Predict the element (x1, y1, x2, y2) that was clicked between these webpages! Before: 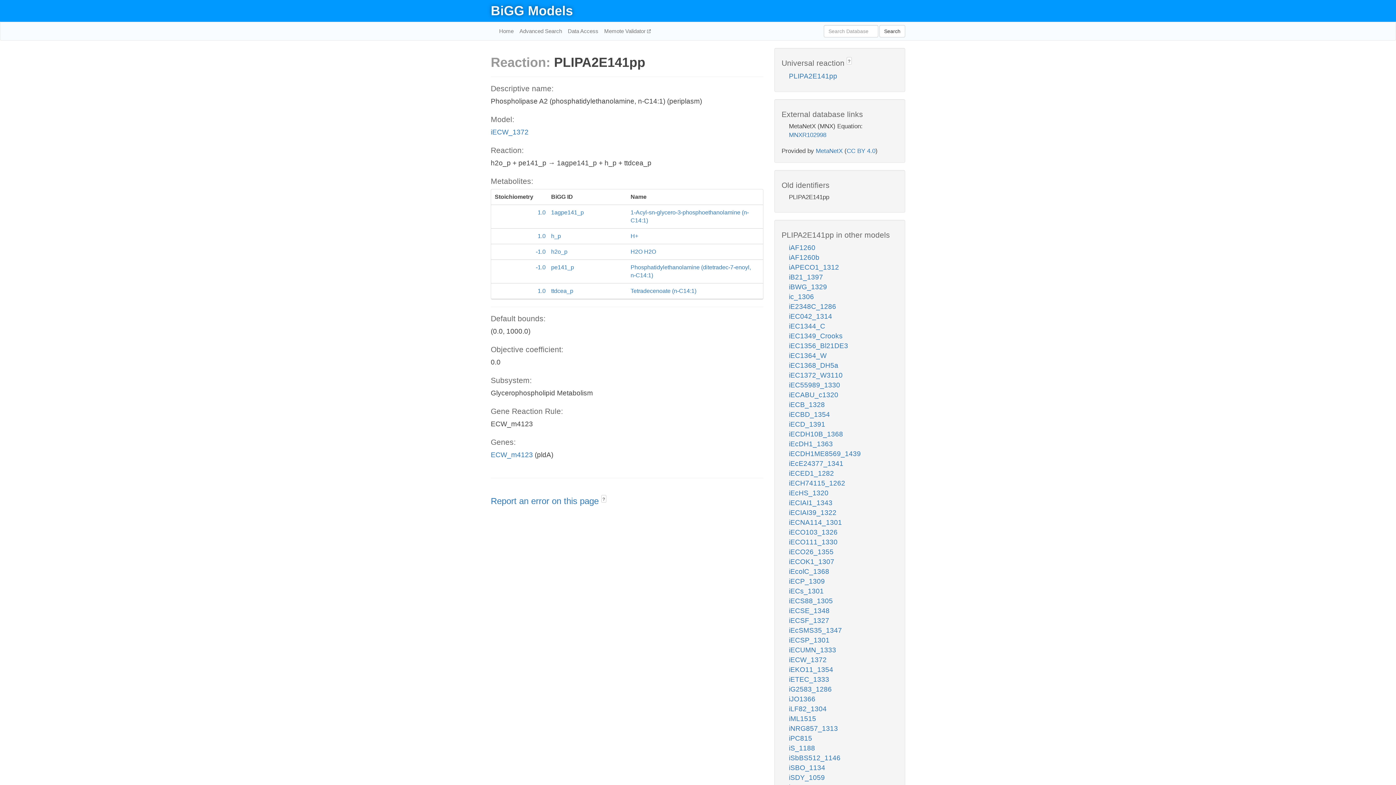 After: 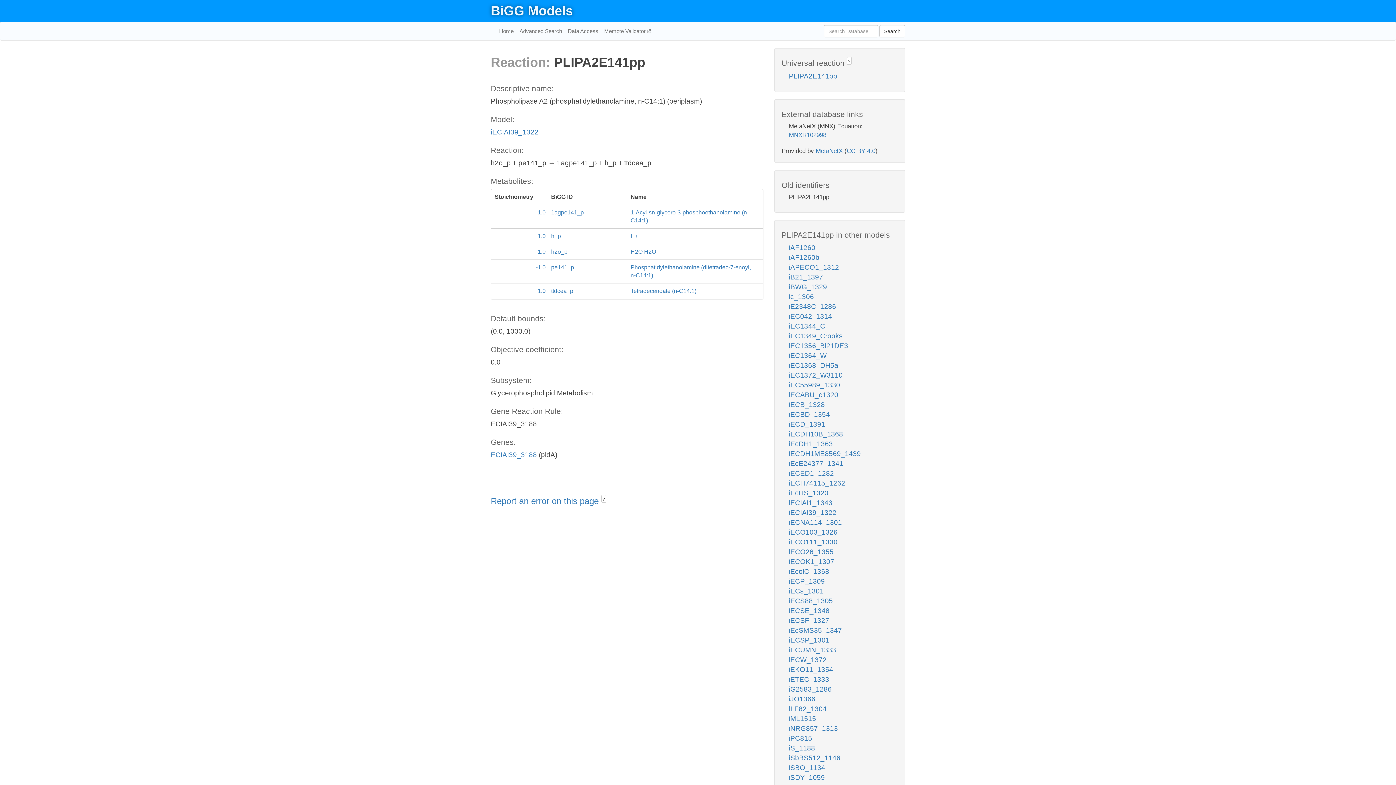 Action: label: iECIAI39_1322 bbox: (789, 509, 836, 516)